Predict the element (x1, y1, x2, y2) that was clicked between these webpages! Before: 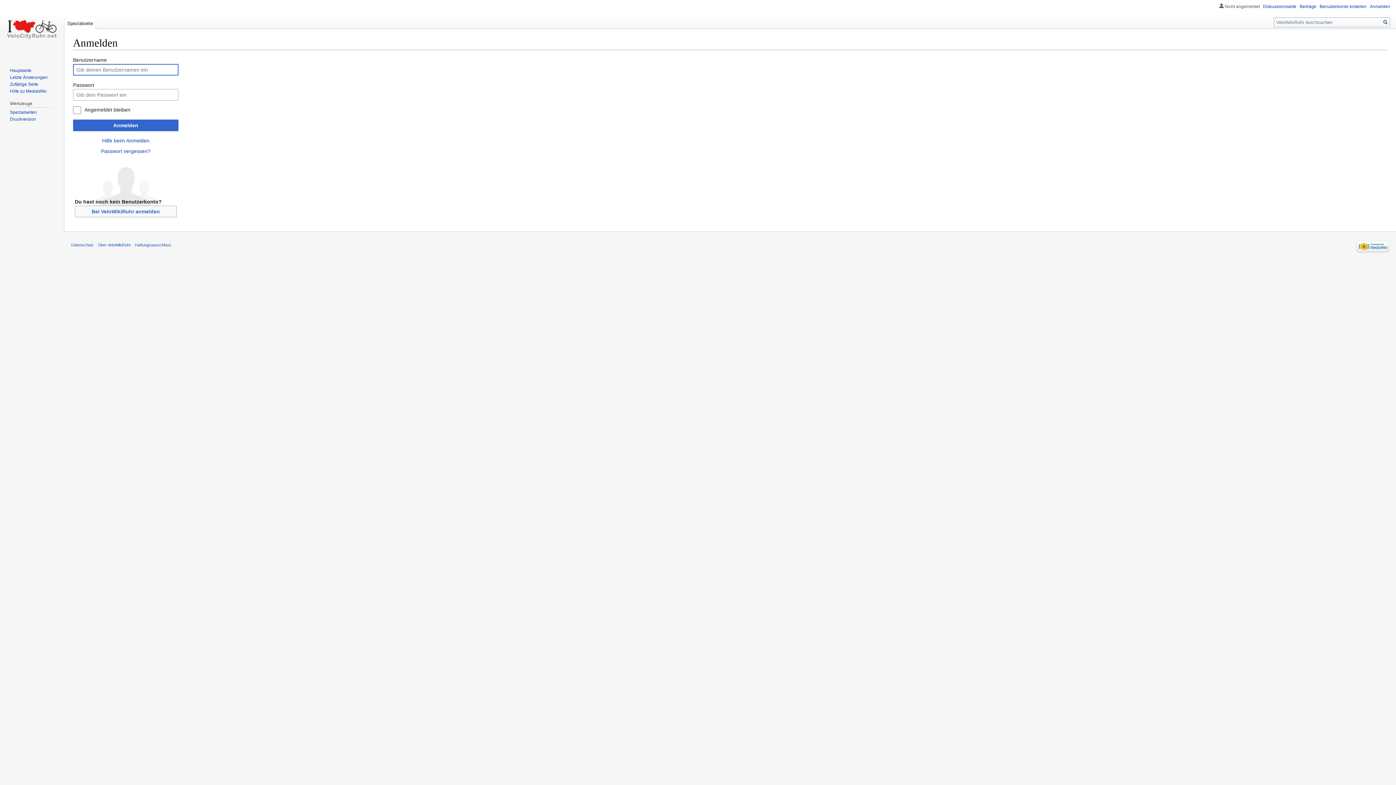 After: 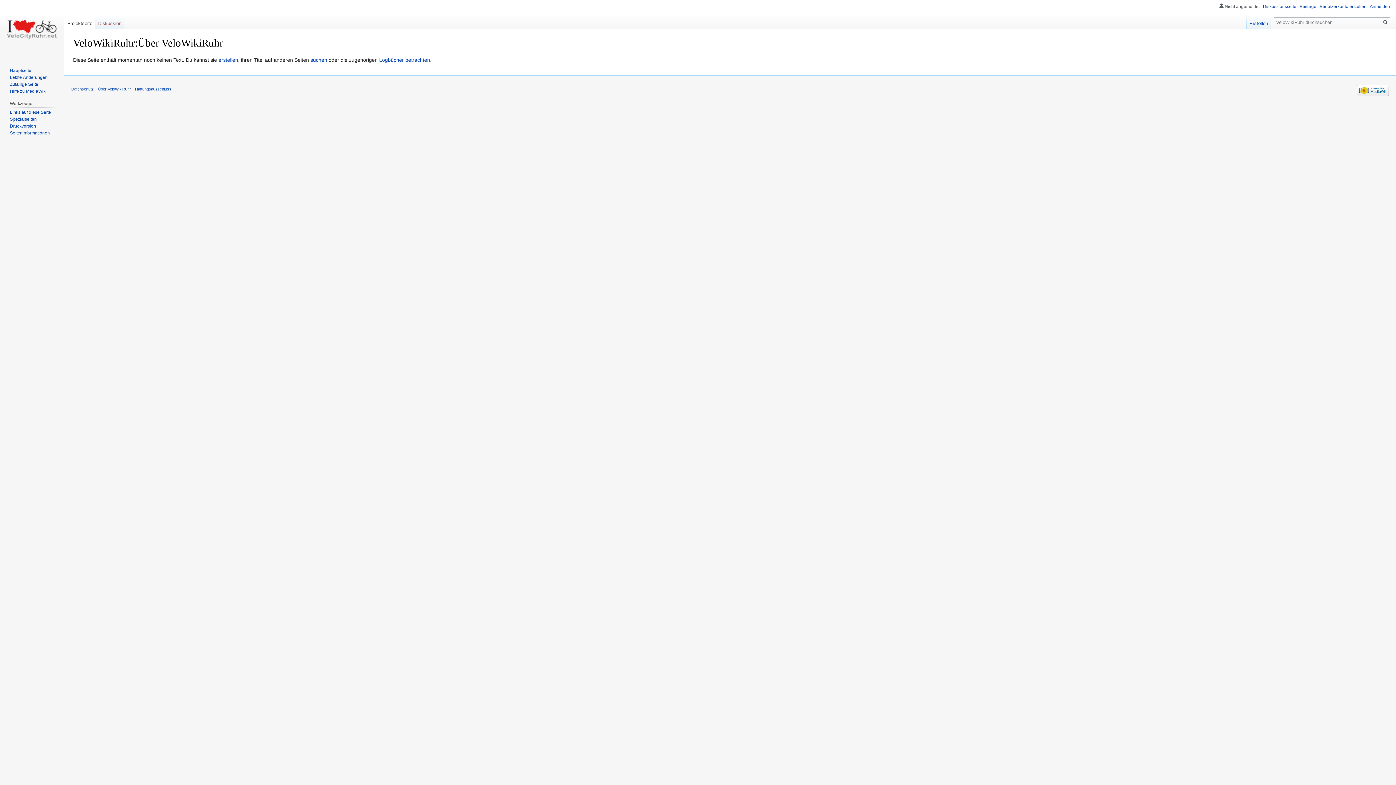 Action: bbox: (97, 242, 130, 247) label: Über VeloWikiRuhr